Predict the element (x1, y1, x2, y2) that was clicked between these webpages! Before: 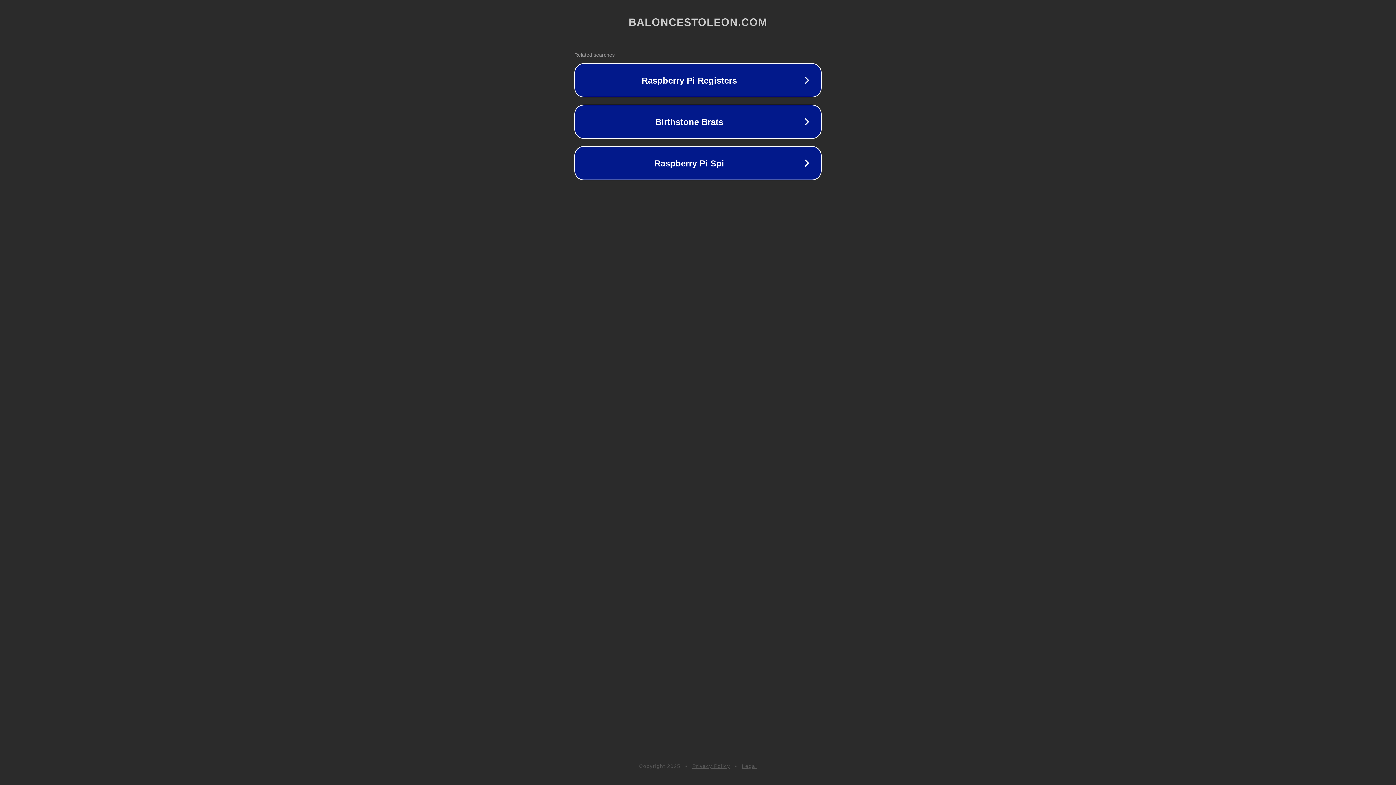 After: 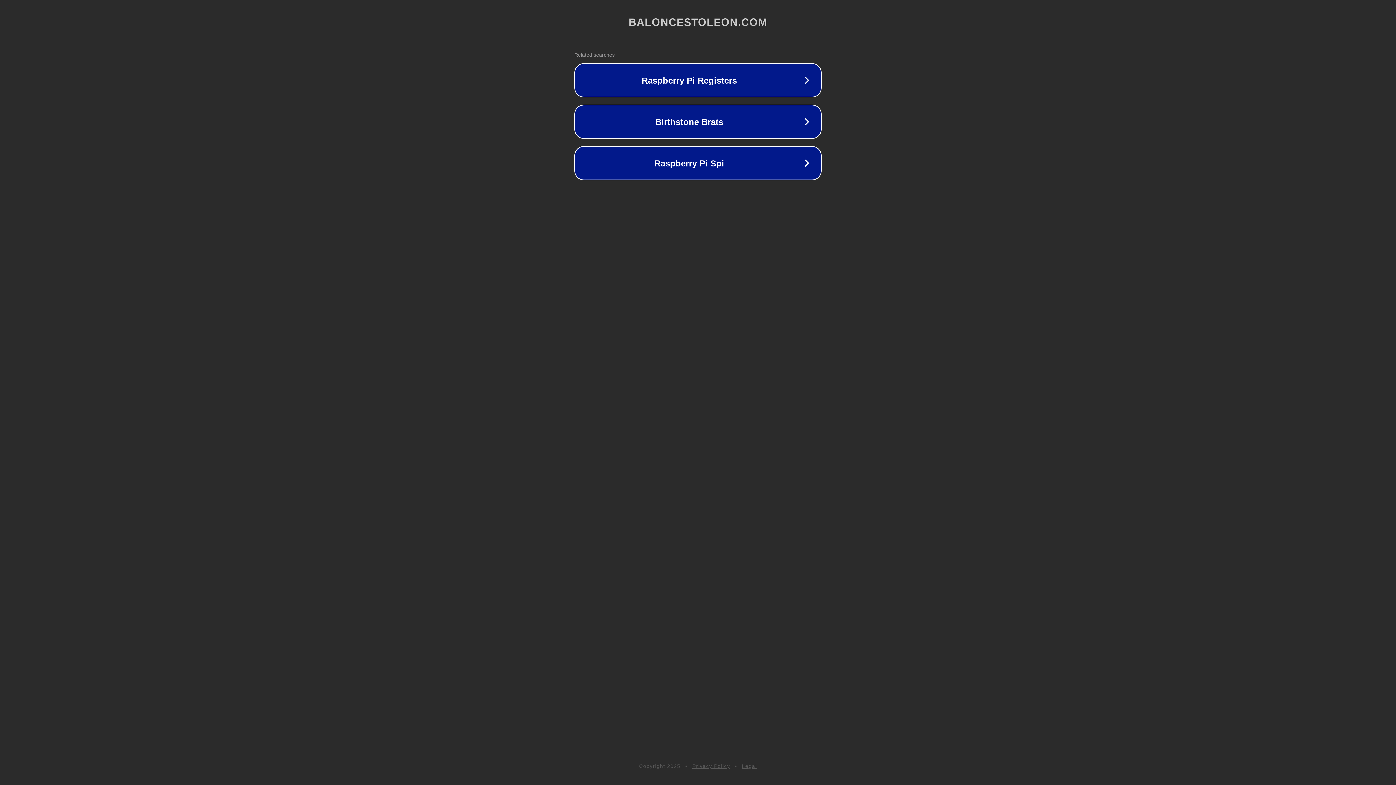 Action: bbox: (692, 763, 730, 769) label: Privacy Policy